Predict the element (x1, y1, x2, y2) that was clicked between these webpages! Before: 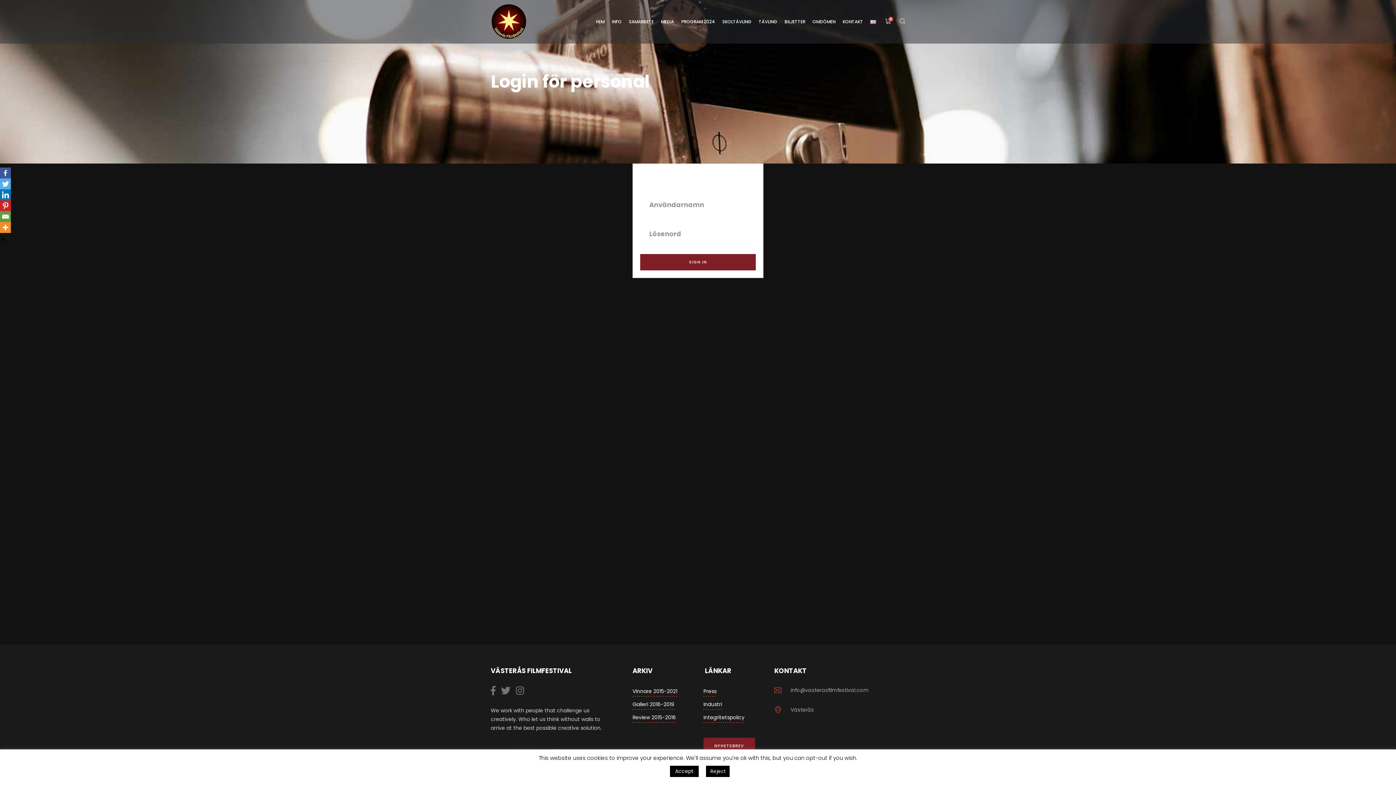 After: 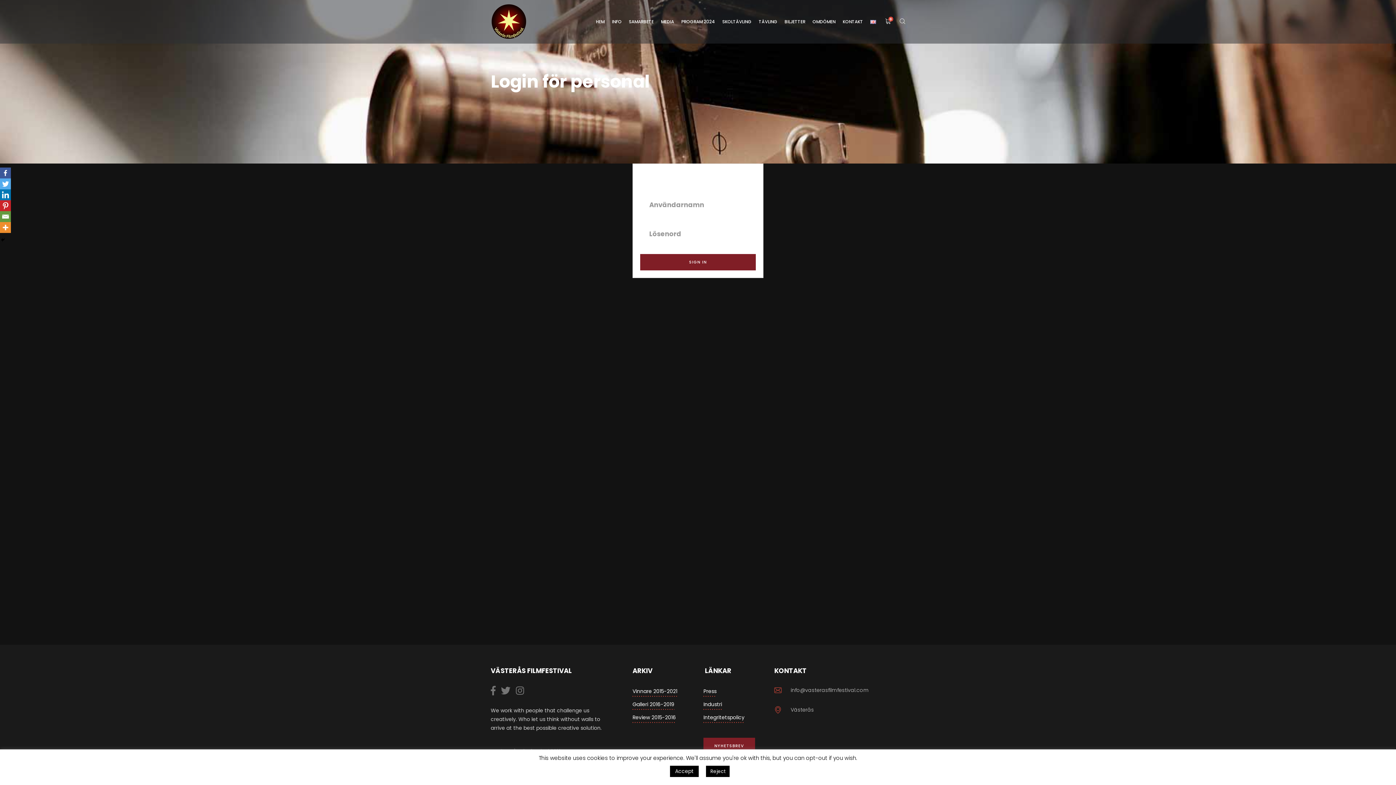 Action: label: Facebook bbox: (0, 167, 10, 178)